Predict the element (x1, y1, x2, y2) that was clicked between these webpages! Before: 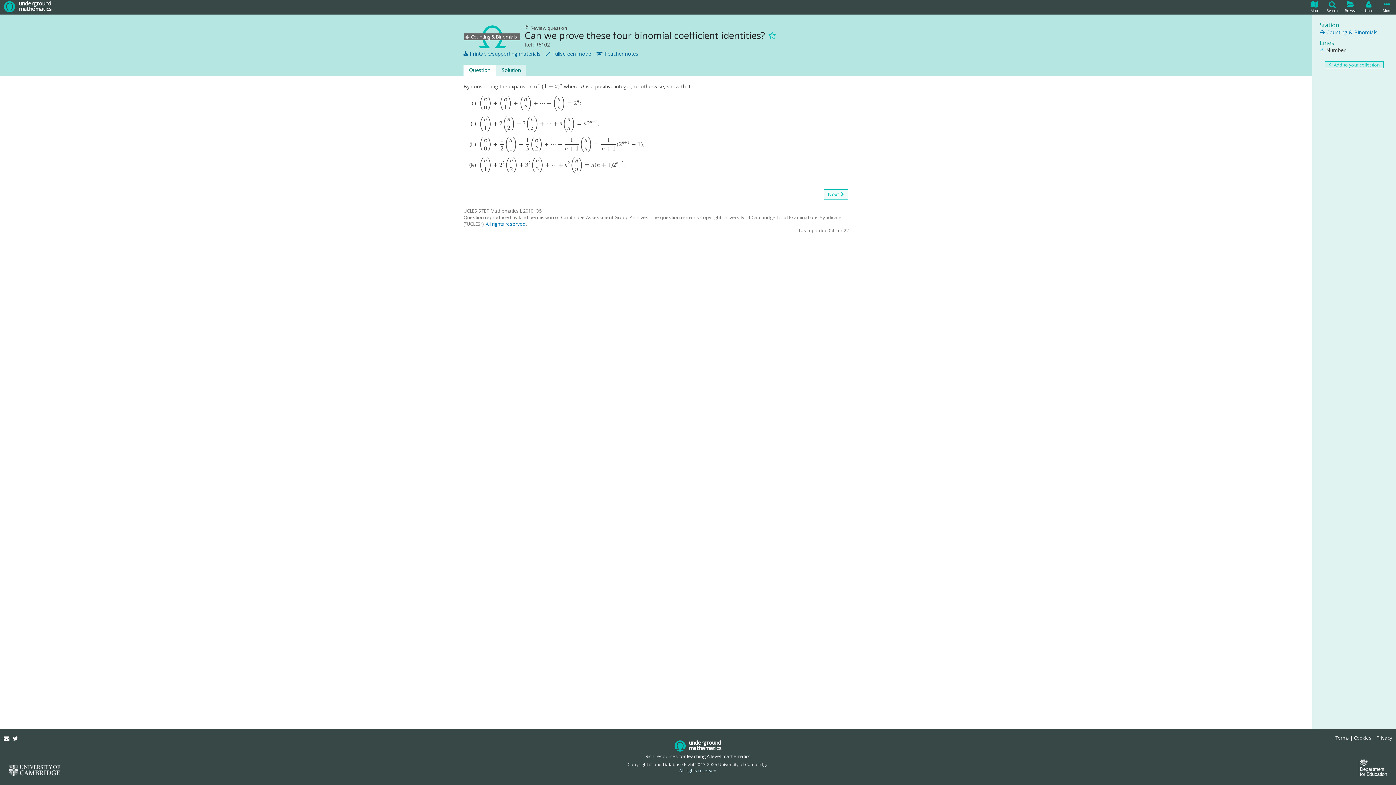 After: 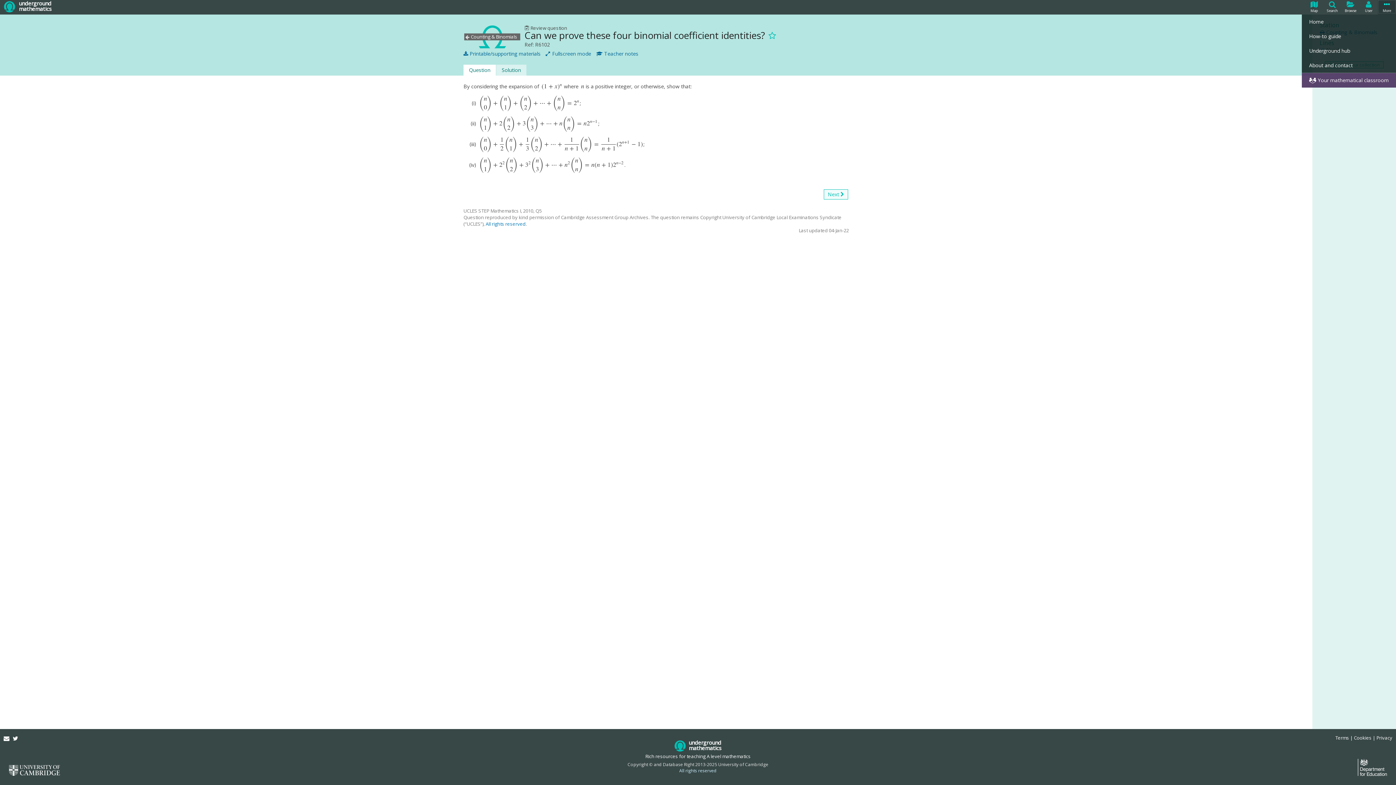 Action: label: More bbox: (1378, 0, 1395, 13)